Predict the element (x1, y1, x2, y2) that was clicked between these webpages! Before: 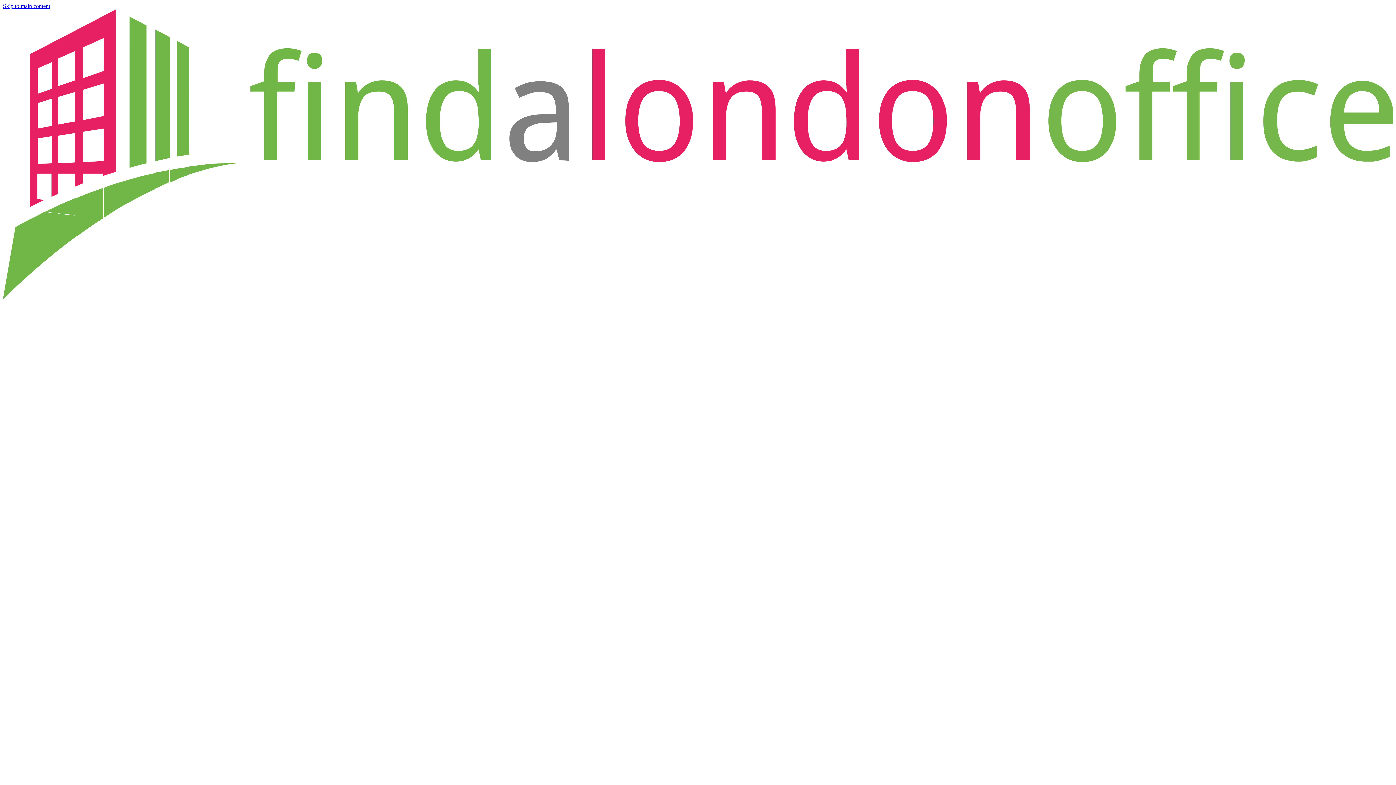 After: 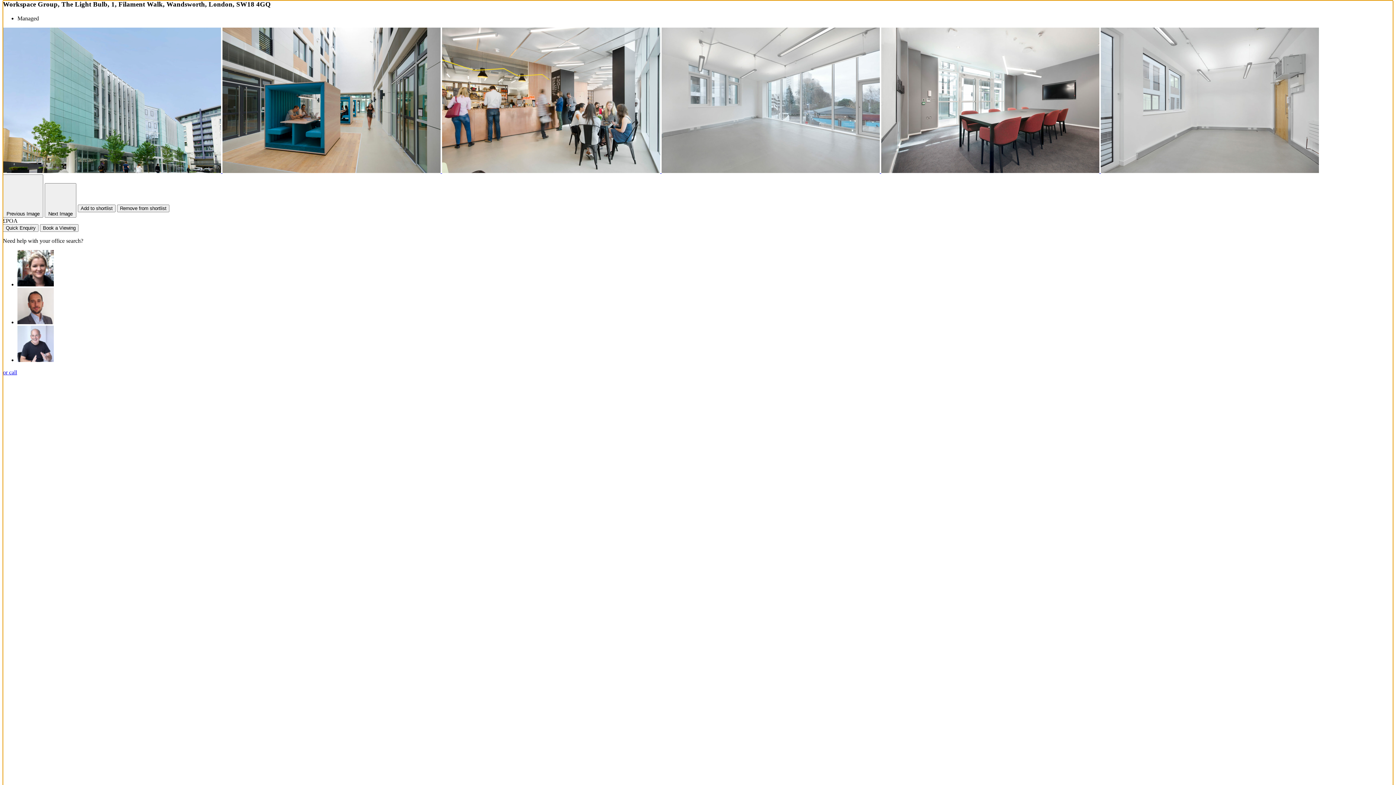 Action: label: Skip to main content bbox: (2, 2, 50, 9)